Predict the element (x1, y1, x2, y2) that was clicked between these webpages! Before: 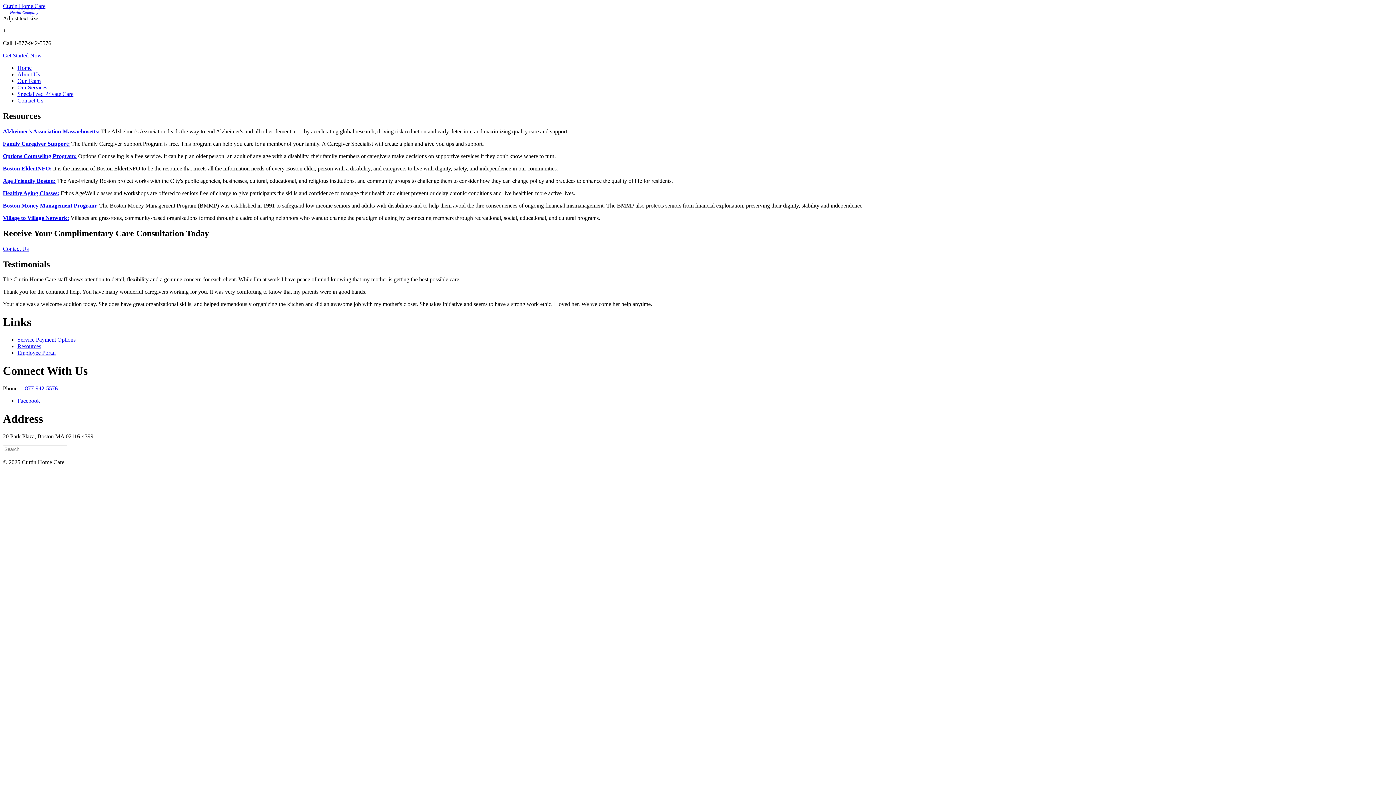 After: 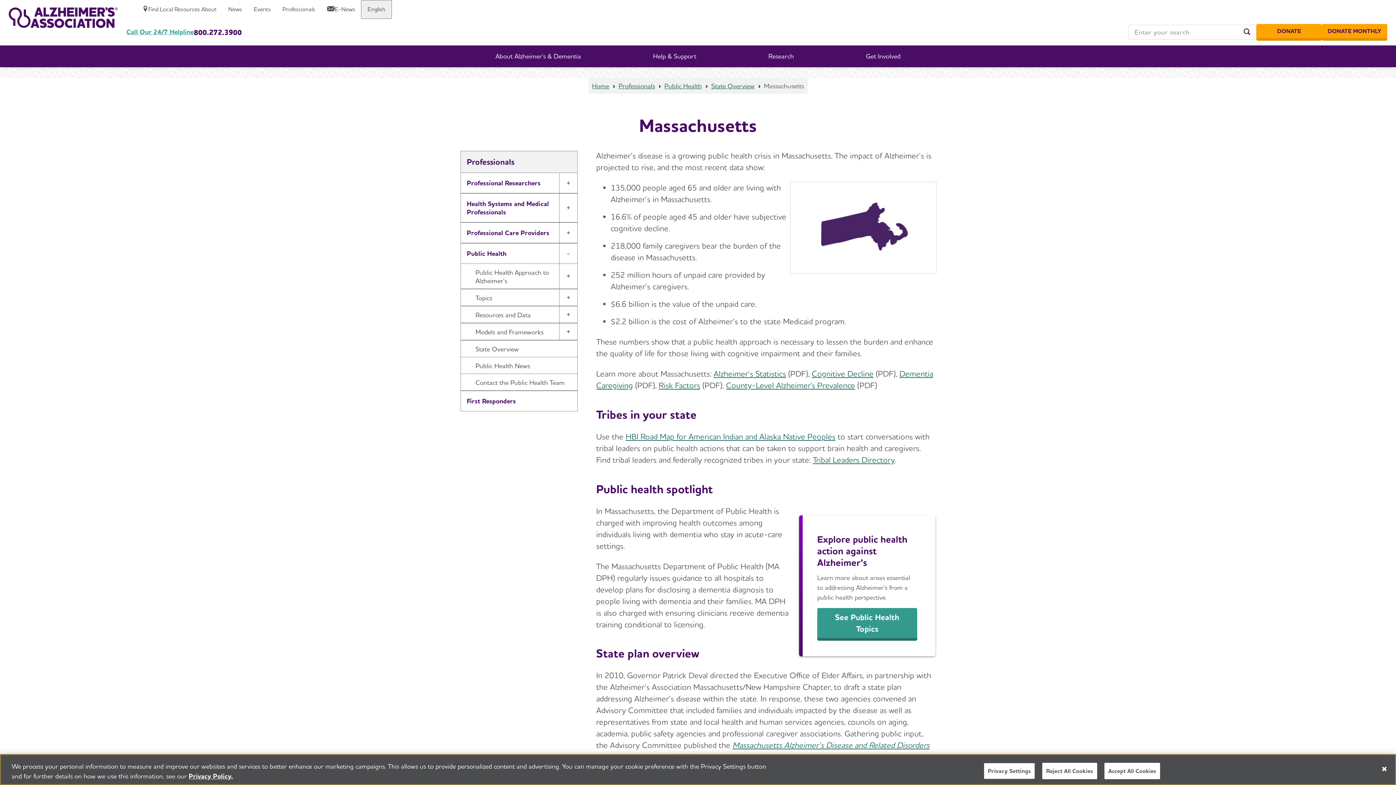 Action: label: Alzheimer's Association Massachusetts: bbox: (2, 128, 99, 134)